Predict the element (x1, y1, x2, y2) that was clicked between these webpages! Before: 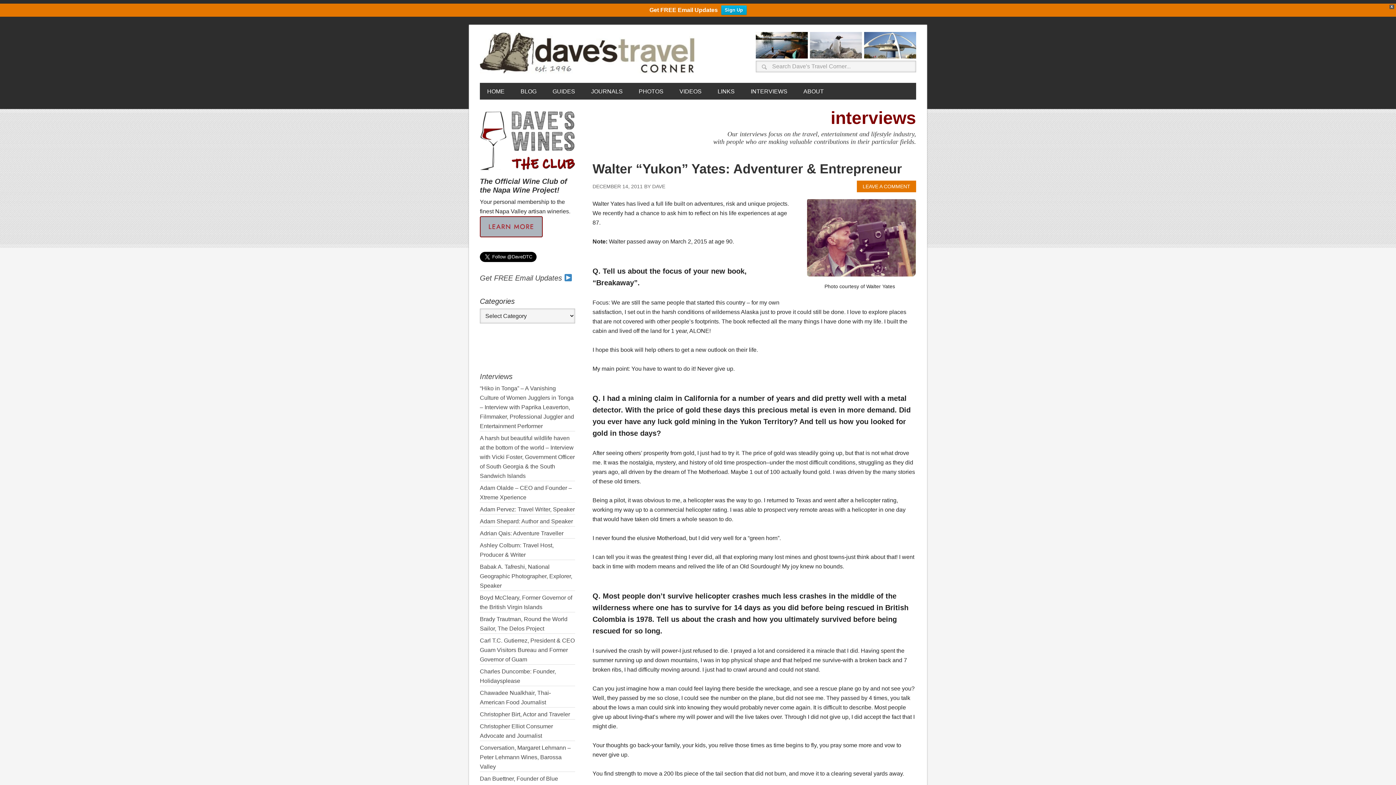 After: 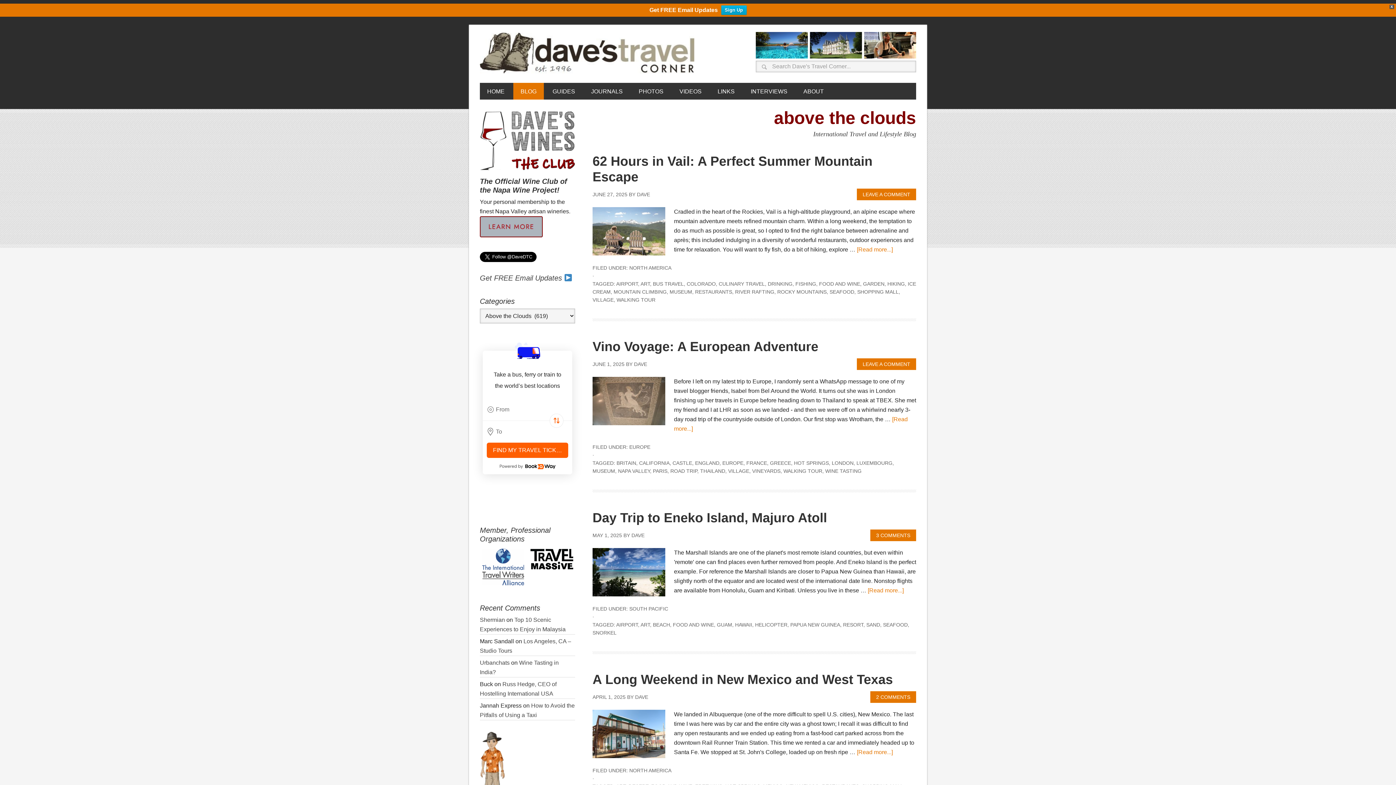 Action: label: BLOG bbox: (513, 82, 544, 99)